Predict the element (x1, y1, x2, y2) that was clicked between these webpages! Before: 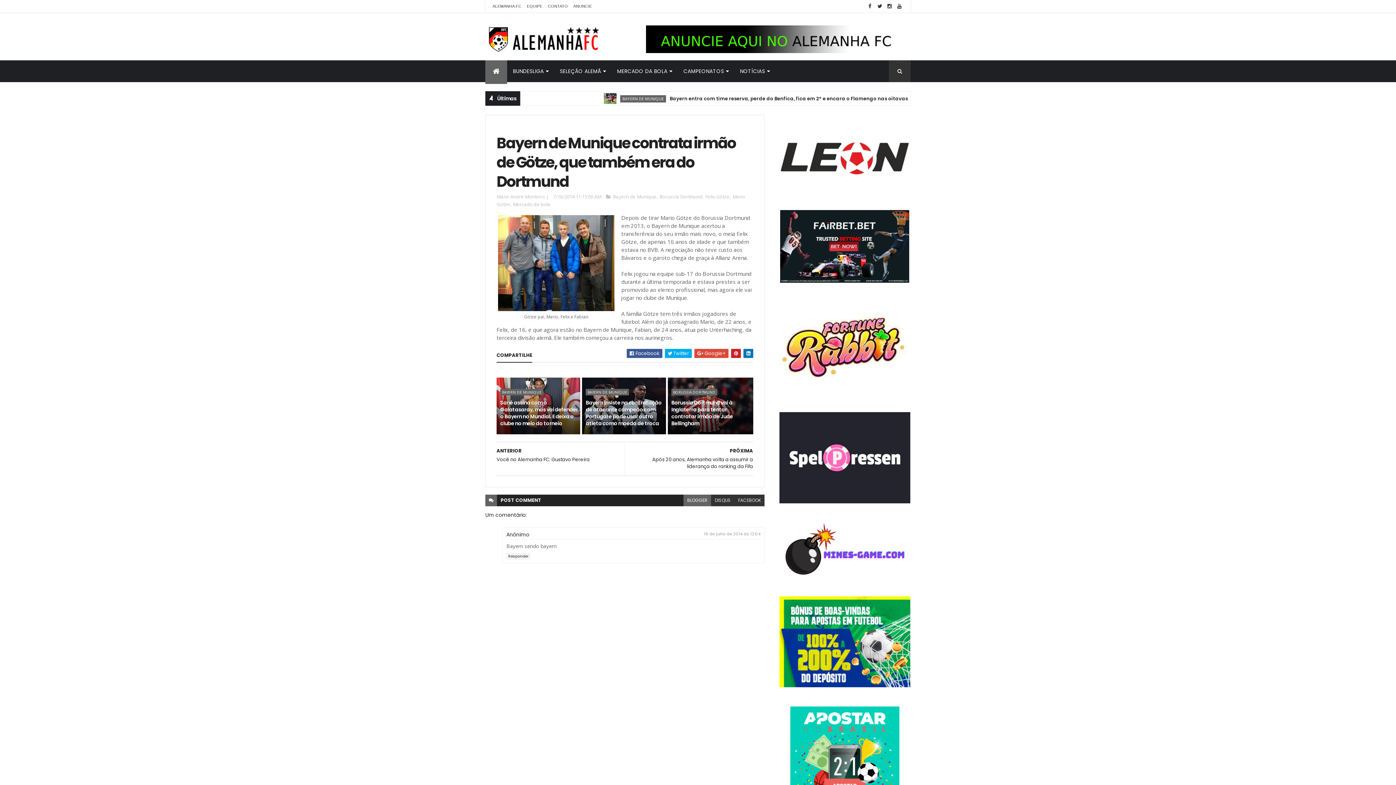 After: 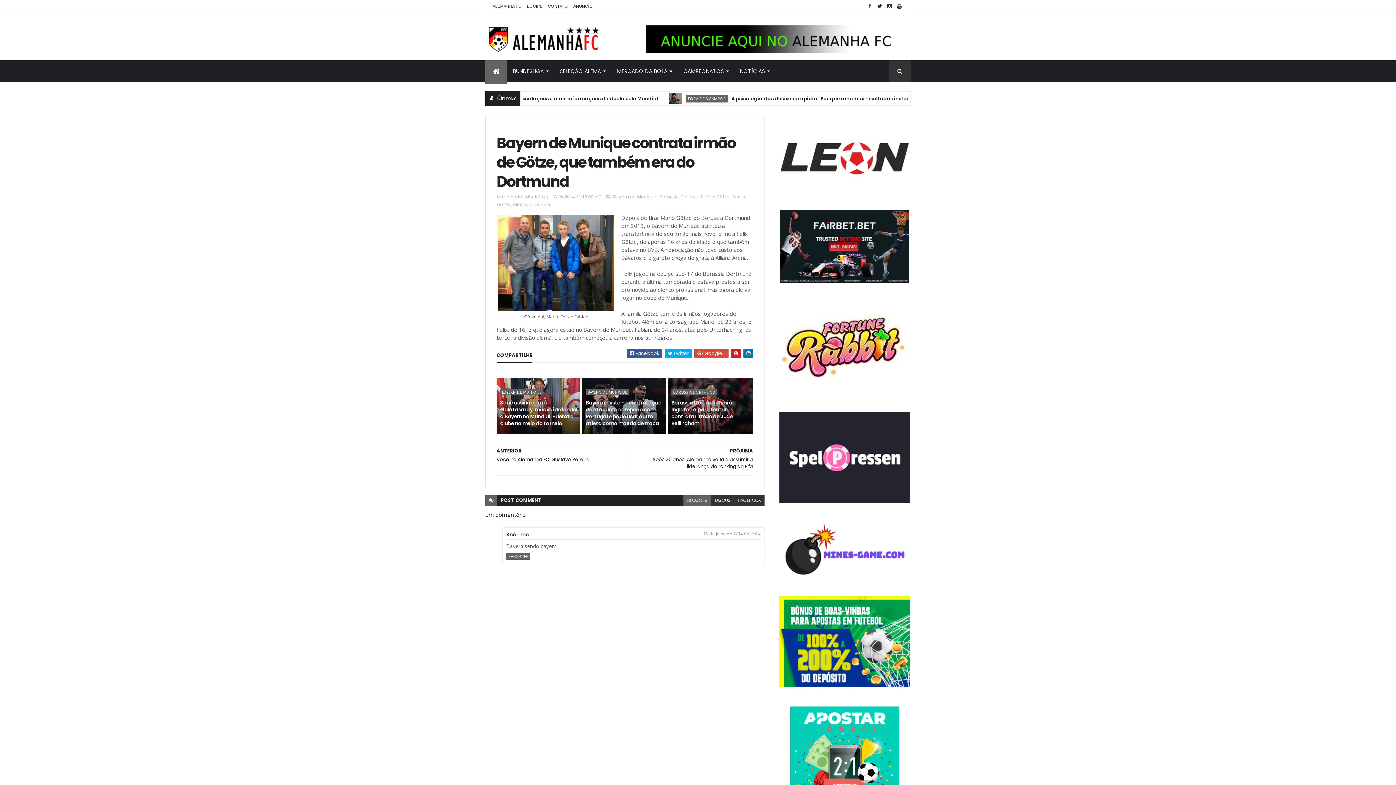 Action: bbox: (506, 553, 530, 560) label: Responder